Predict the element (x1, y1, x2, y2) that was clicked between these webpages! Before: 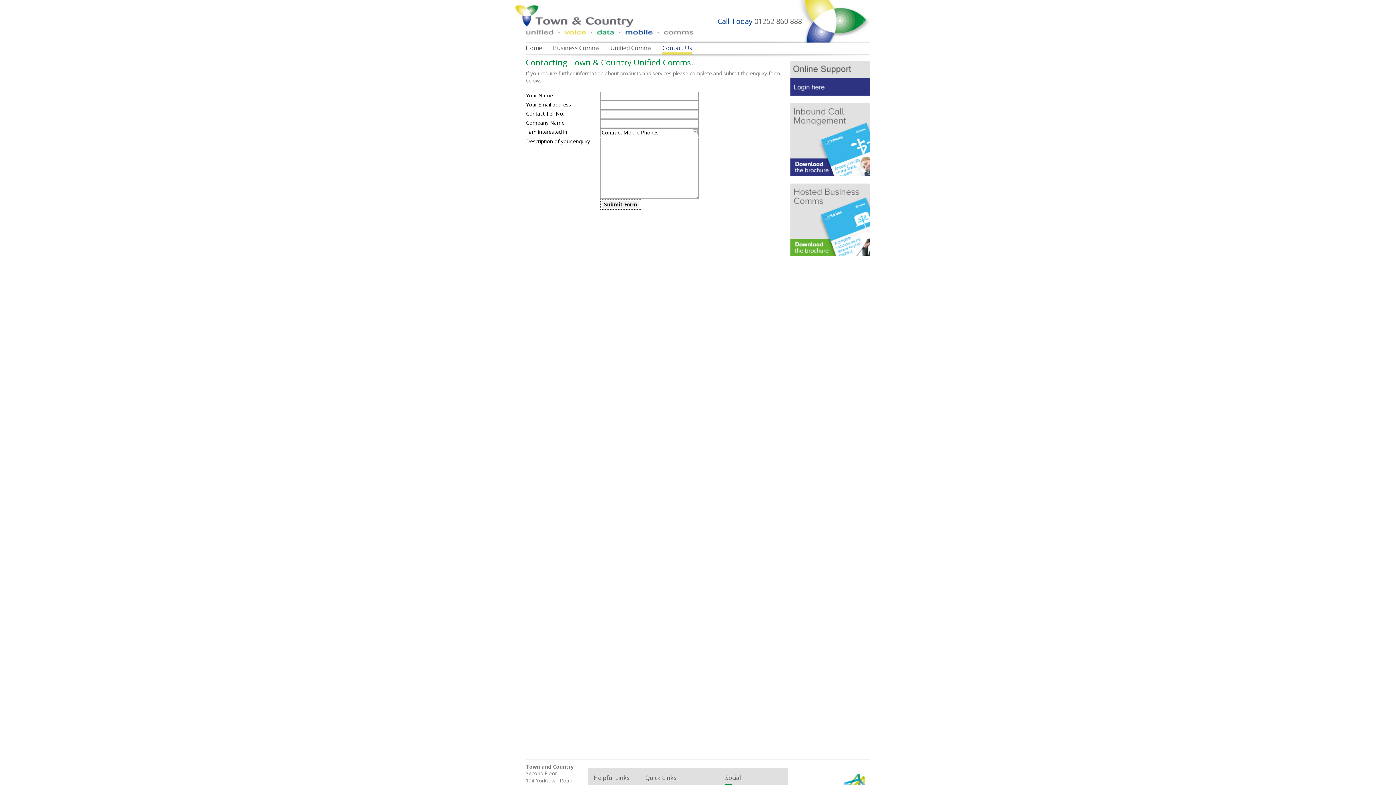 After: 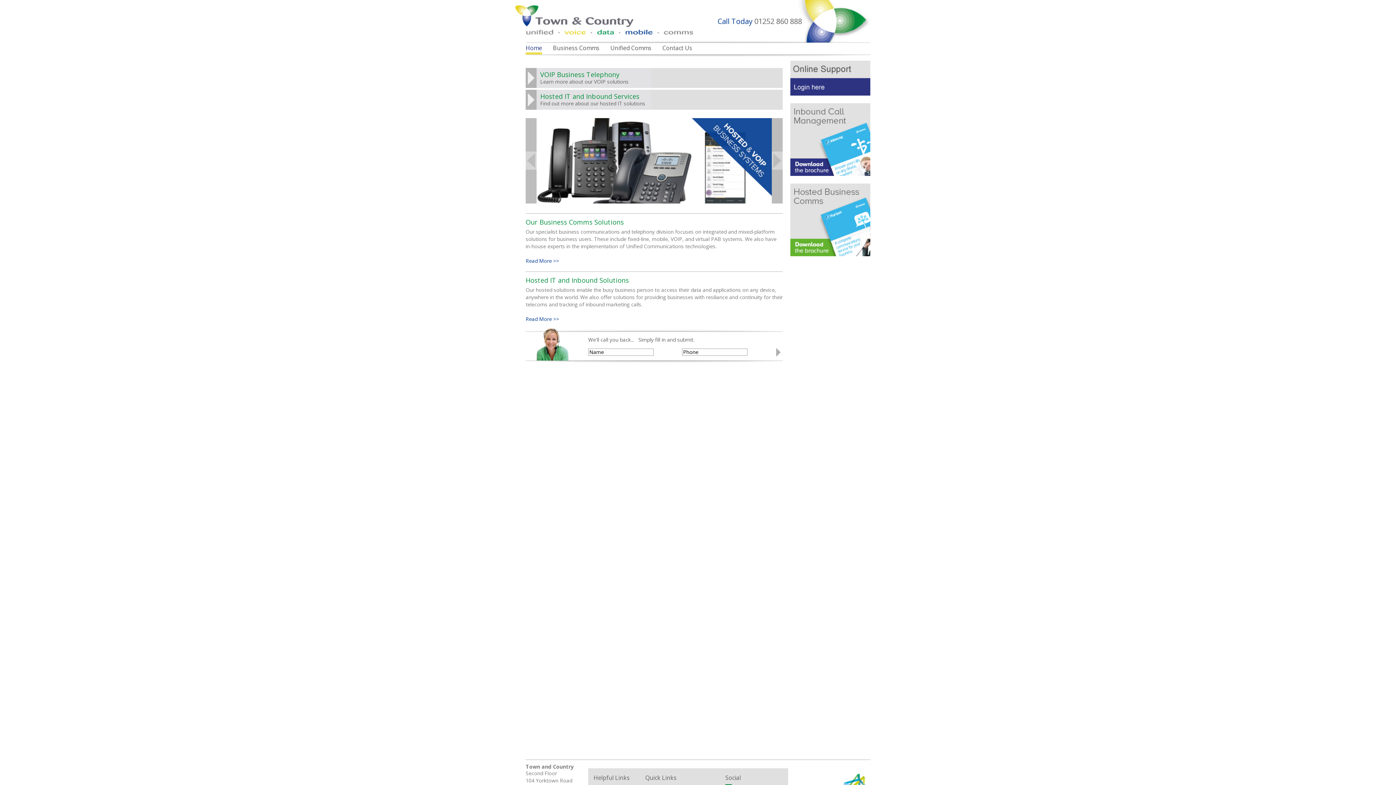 Action: label: Home bbox: (525, 42, 542, 58)